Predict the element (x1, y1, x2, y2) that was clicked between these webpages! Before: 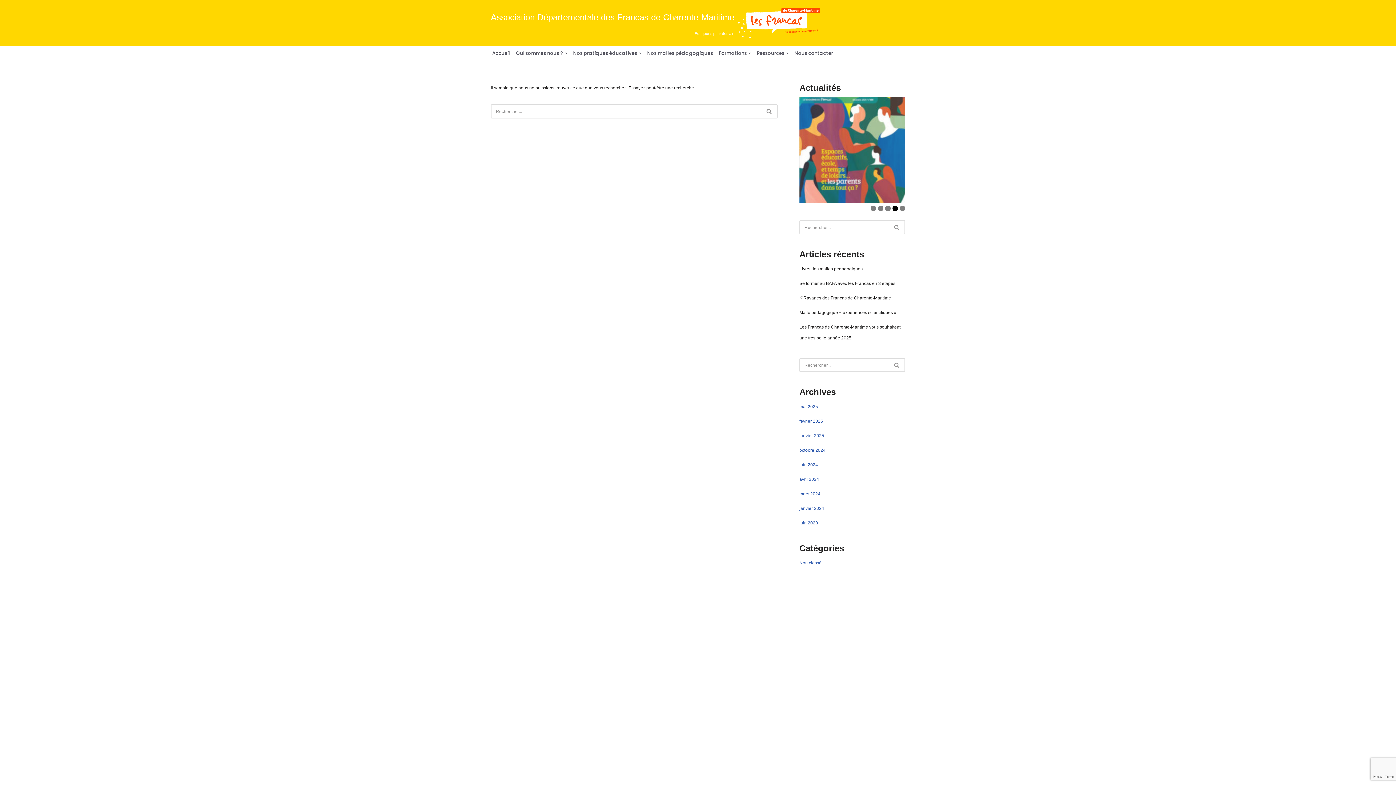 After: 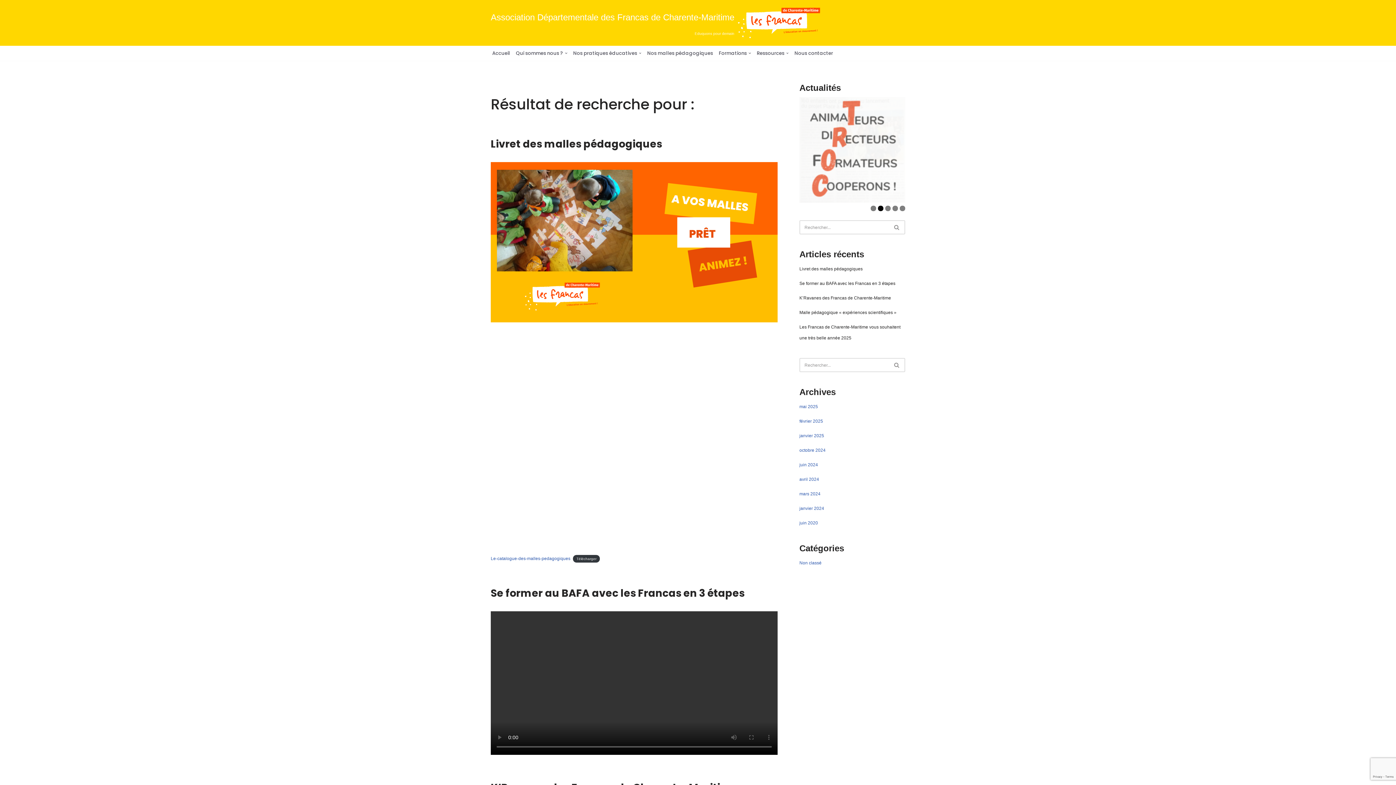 Action: label: Rechercher bbox: (761, 104, 777, 118)